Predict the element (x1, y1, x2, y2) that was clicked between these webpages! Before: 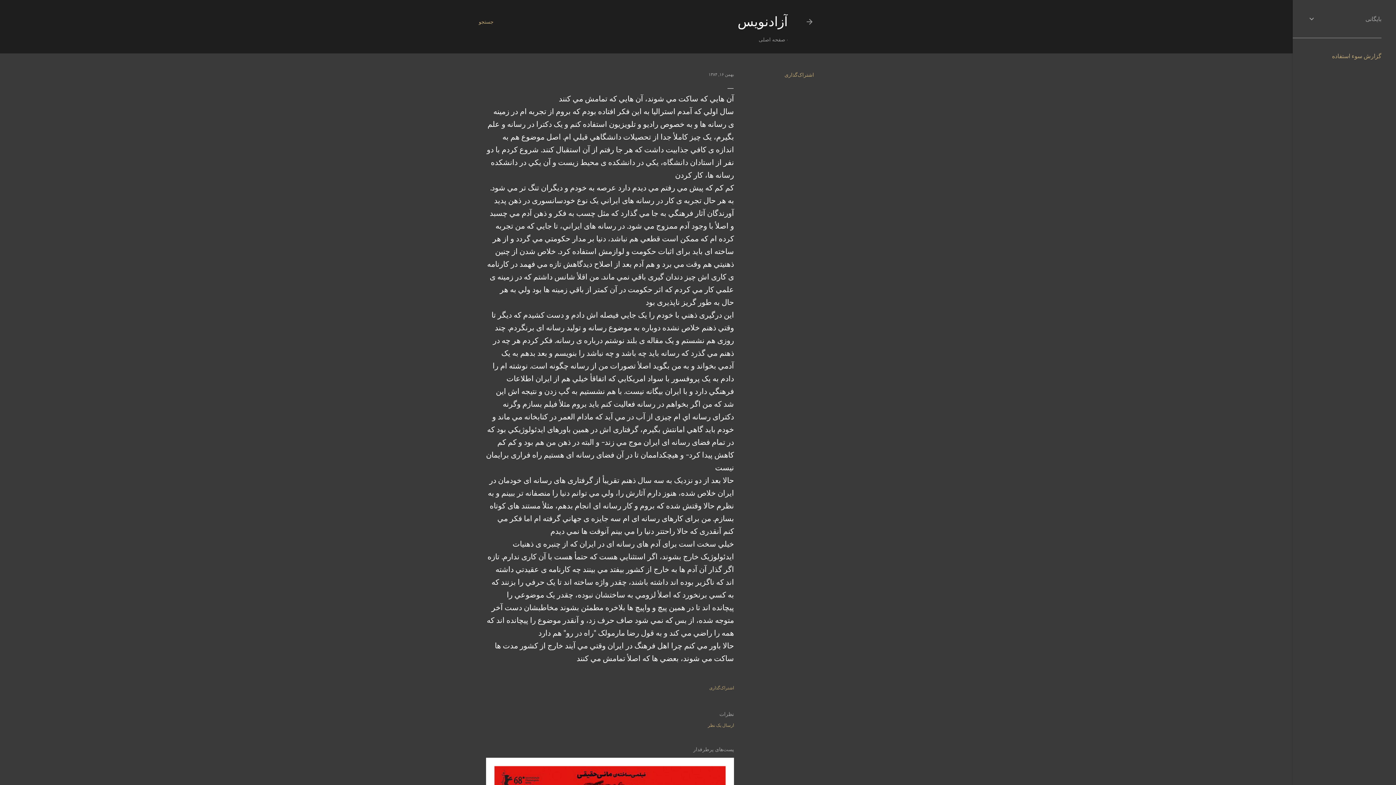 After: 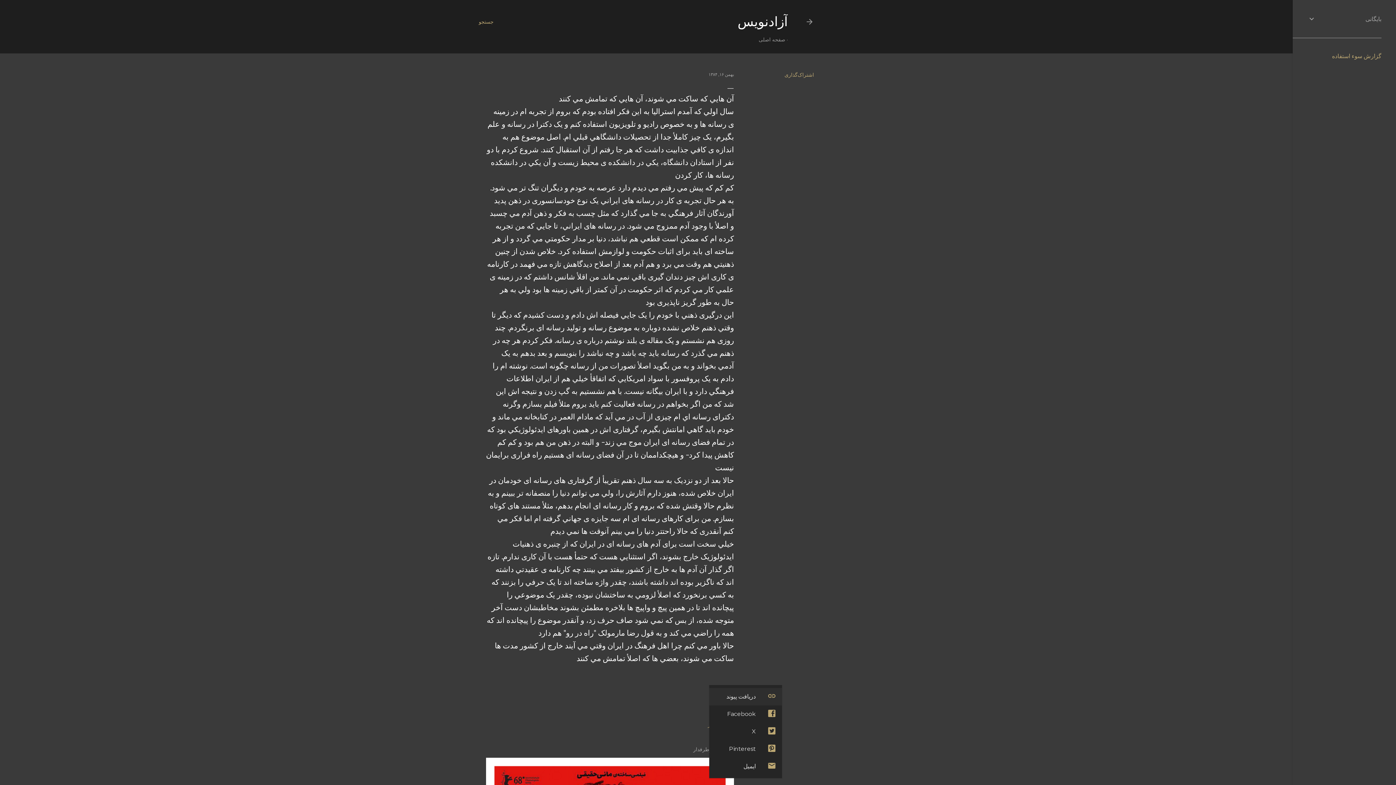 Action: label: اشتراک‌گذاری bbox: (709, 685, 734, 690)